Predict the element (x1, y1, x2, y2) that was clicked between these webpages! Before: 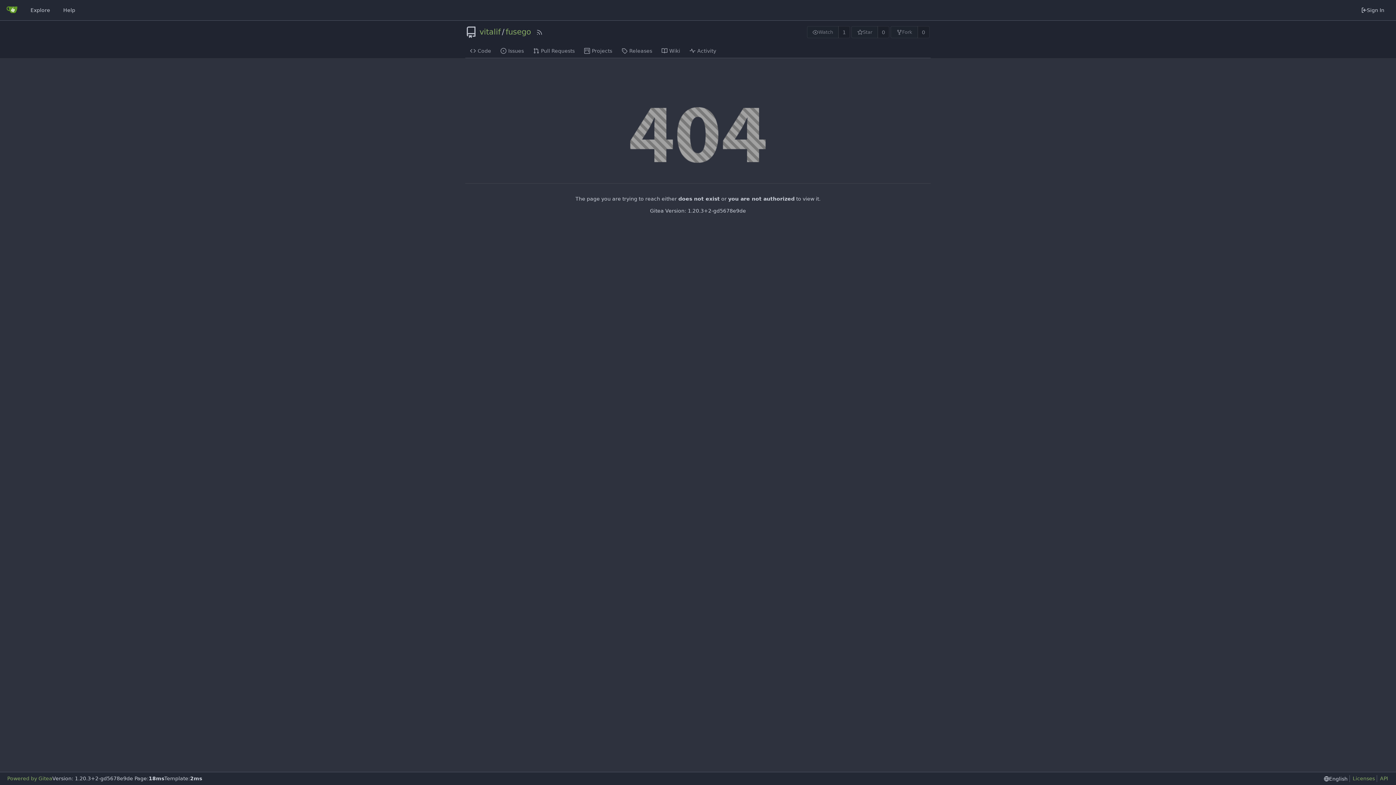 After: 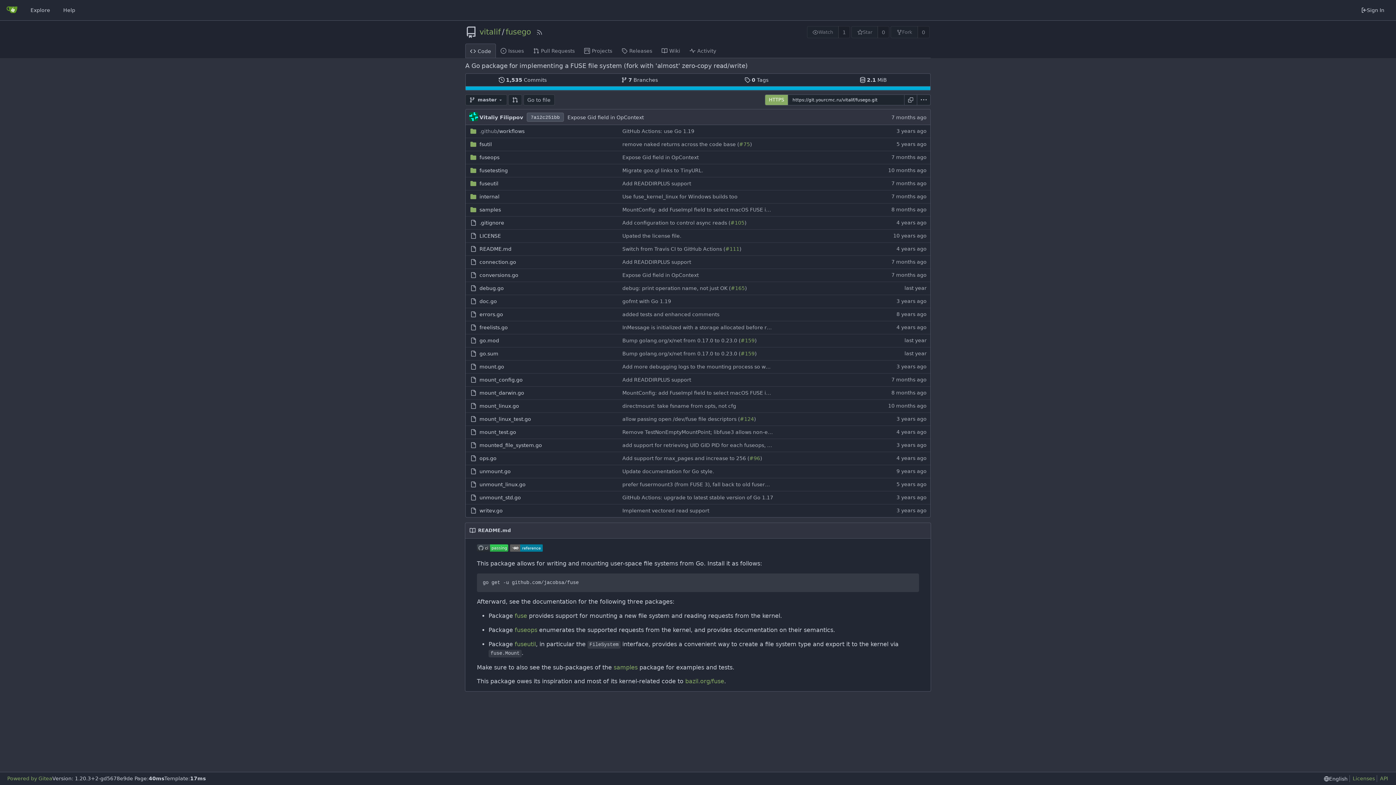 Action: bbox: (465, 43, 496, 57) label: Code